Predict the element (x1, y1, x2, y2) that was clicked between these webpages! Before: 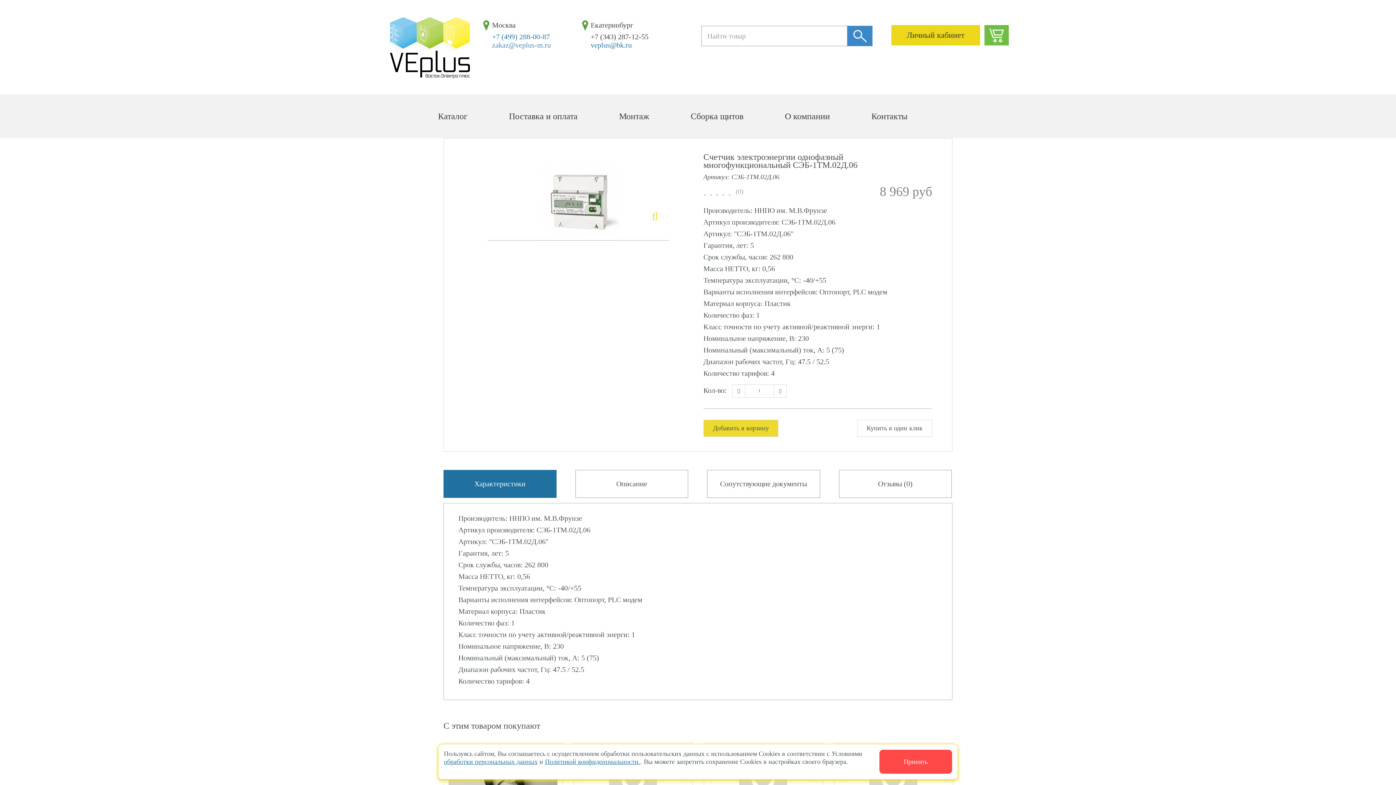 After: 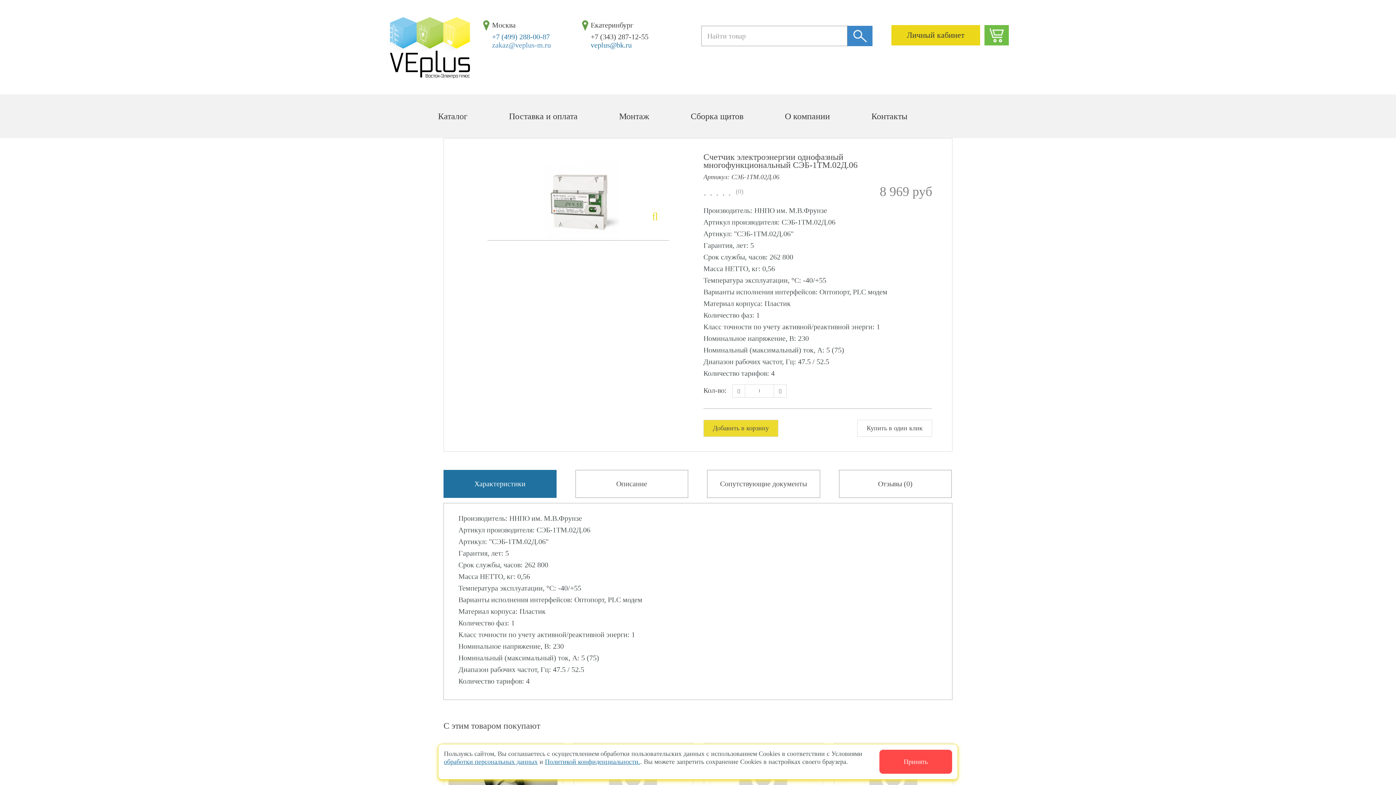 Action: label: veplus@bk.ru bbox: (590, 41, 631, 49)